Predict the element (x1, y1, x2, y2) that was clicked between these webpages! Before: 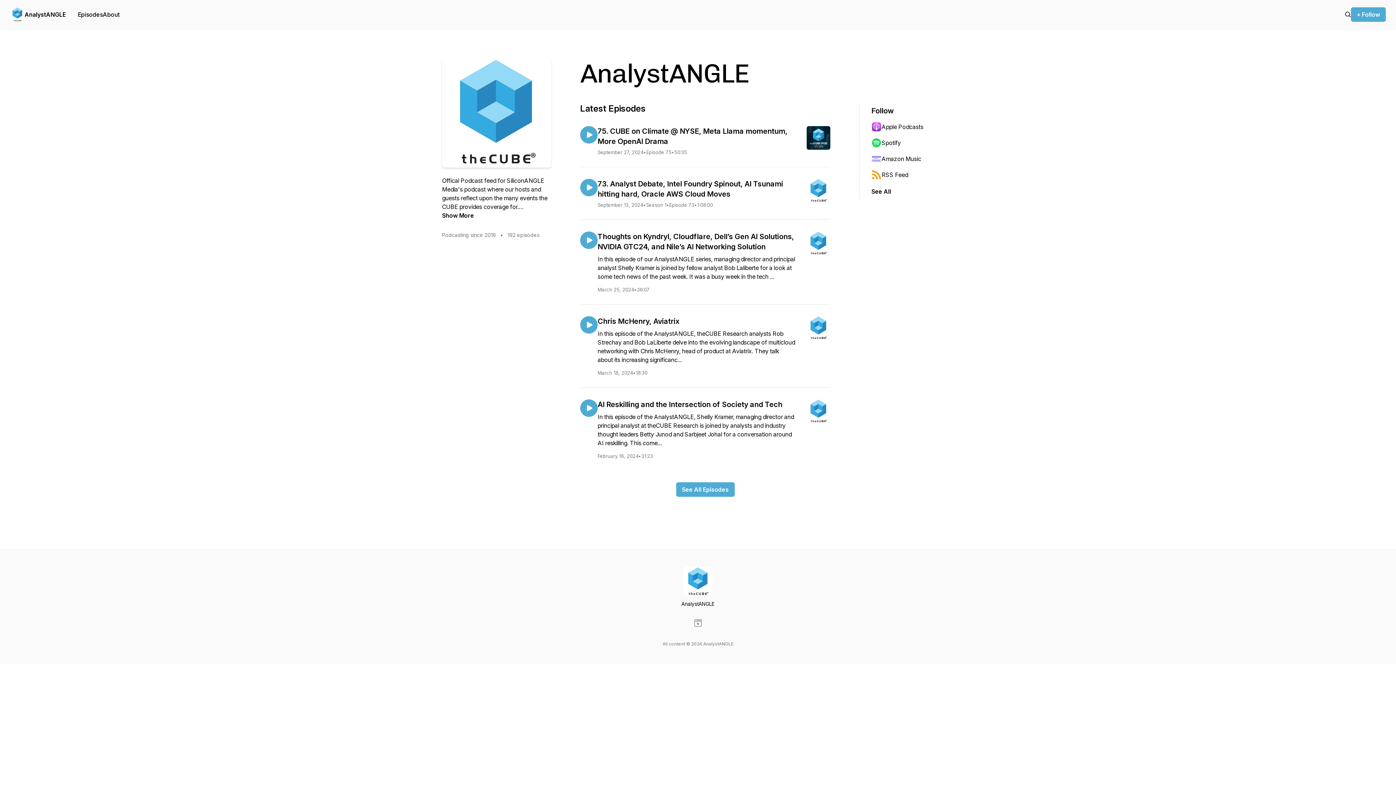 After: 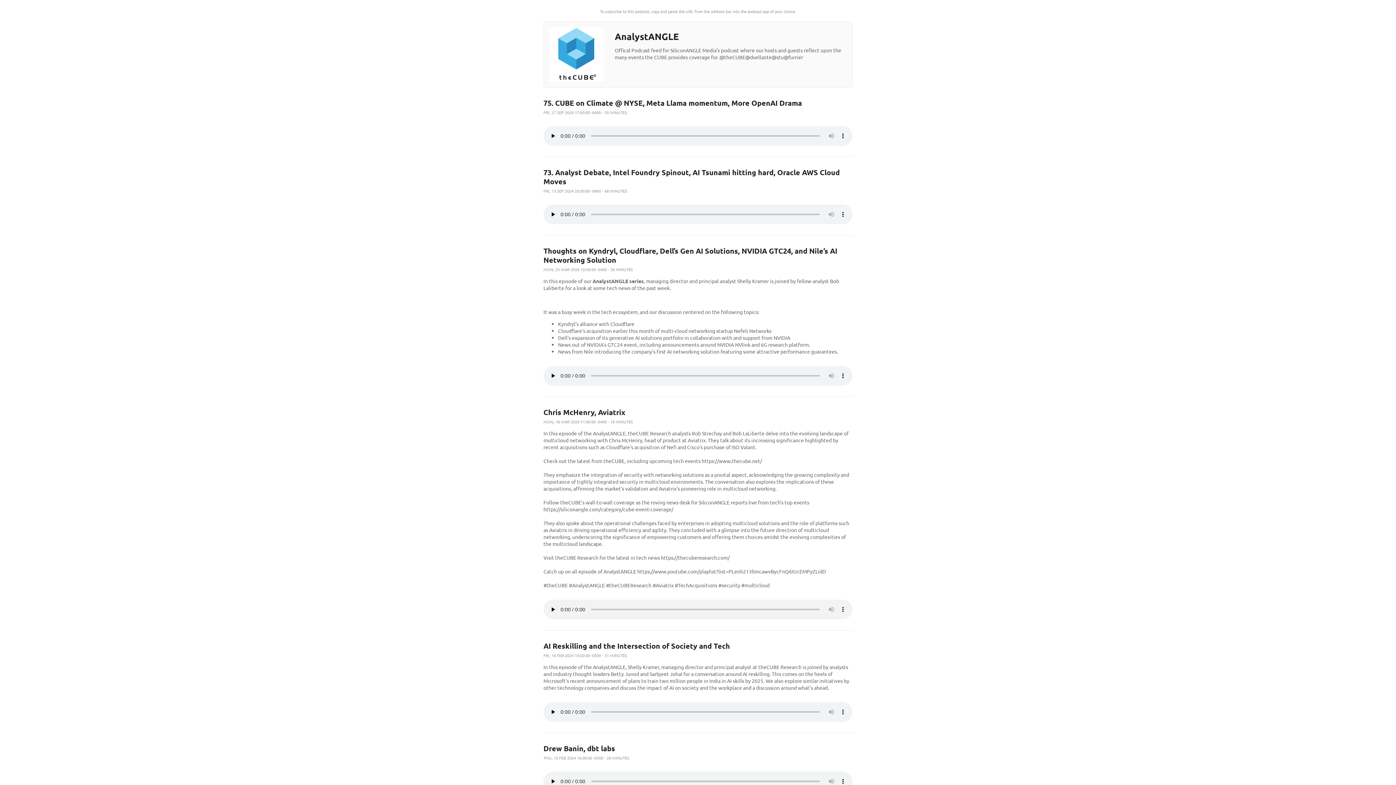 Action: label: RSS Feed bbox: (871, 166, 942, 182)